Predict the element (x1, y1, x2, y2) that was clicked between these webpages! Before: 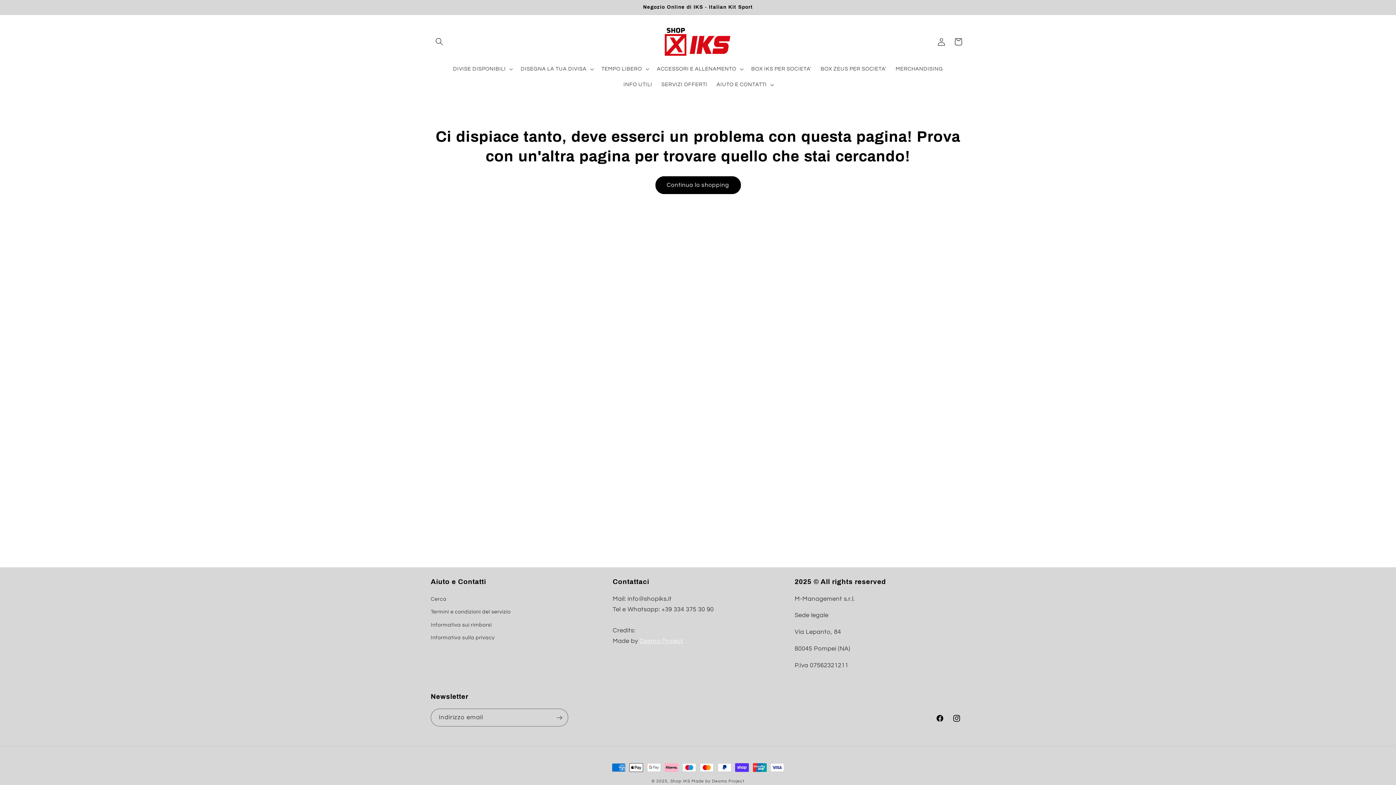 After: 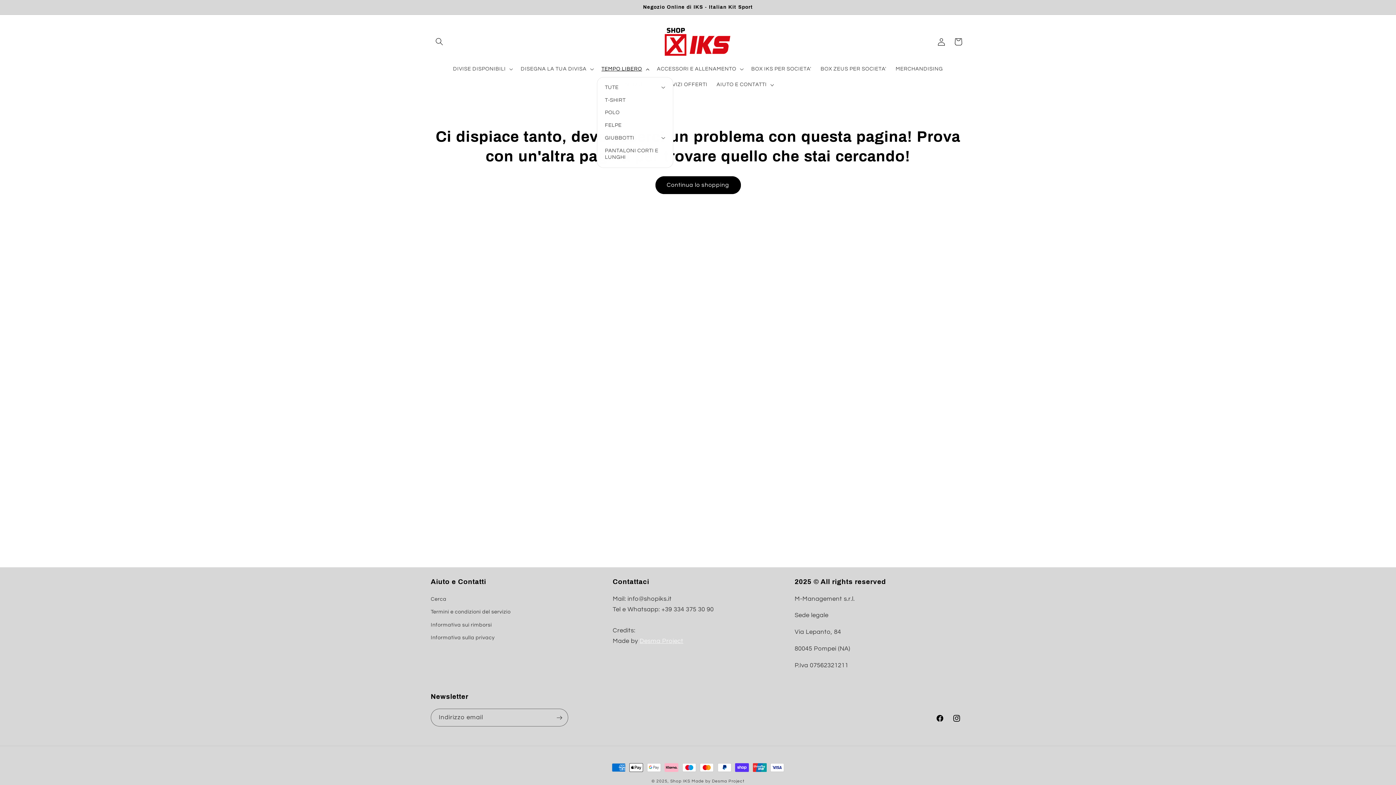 Action: label: TEMPO LIBERO bbox: (597, 61, 652, 77)